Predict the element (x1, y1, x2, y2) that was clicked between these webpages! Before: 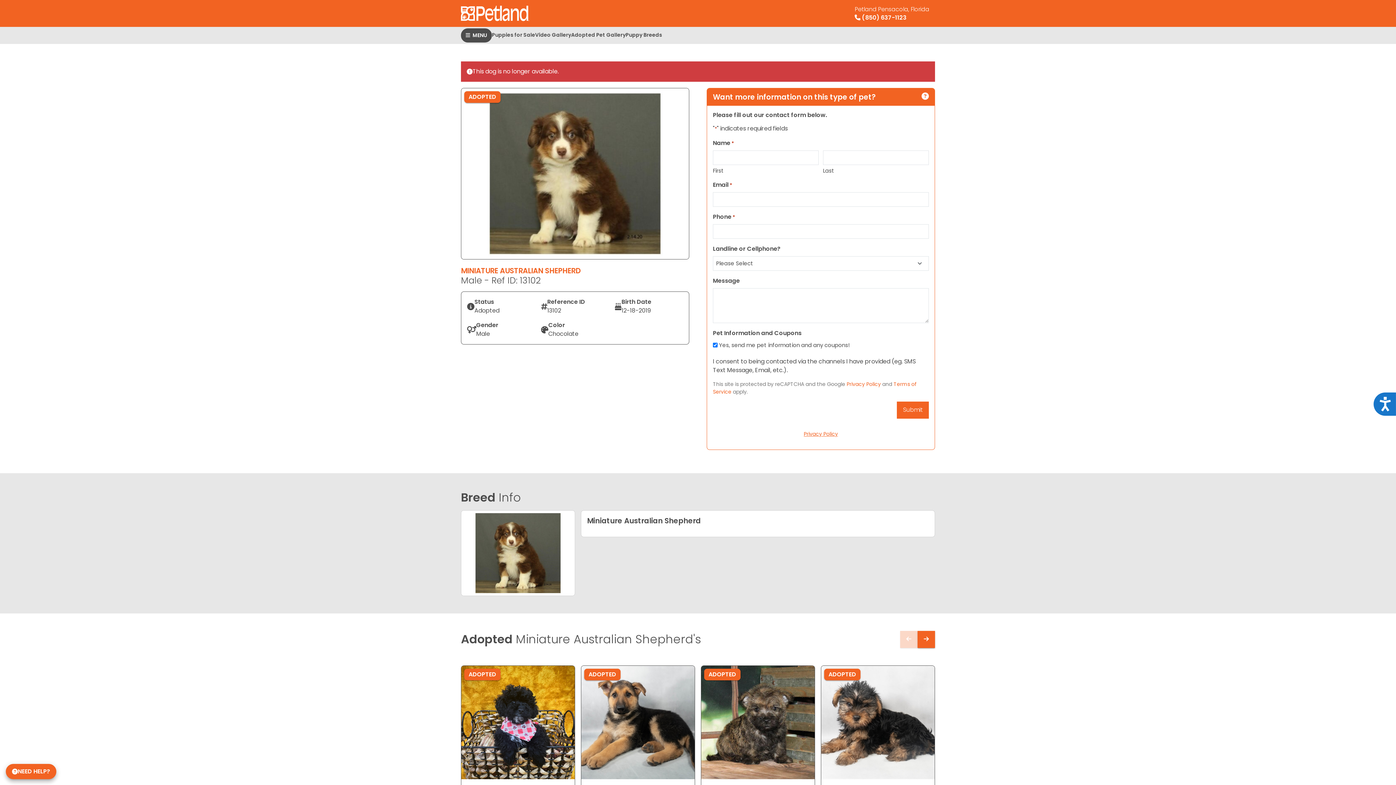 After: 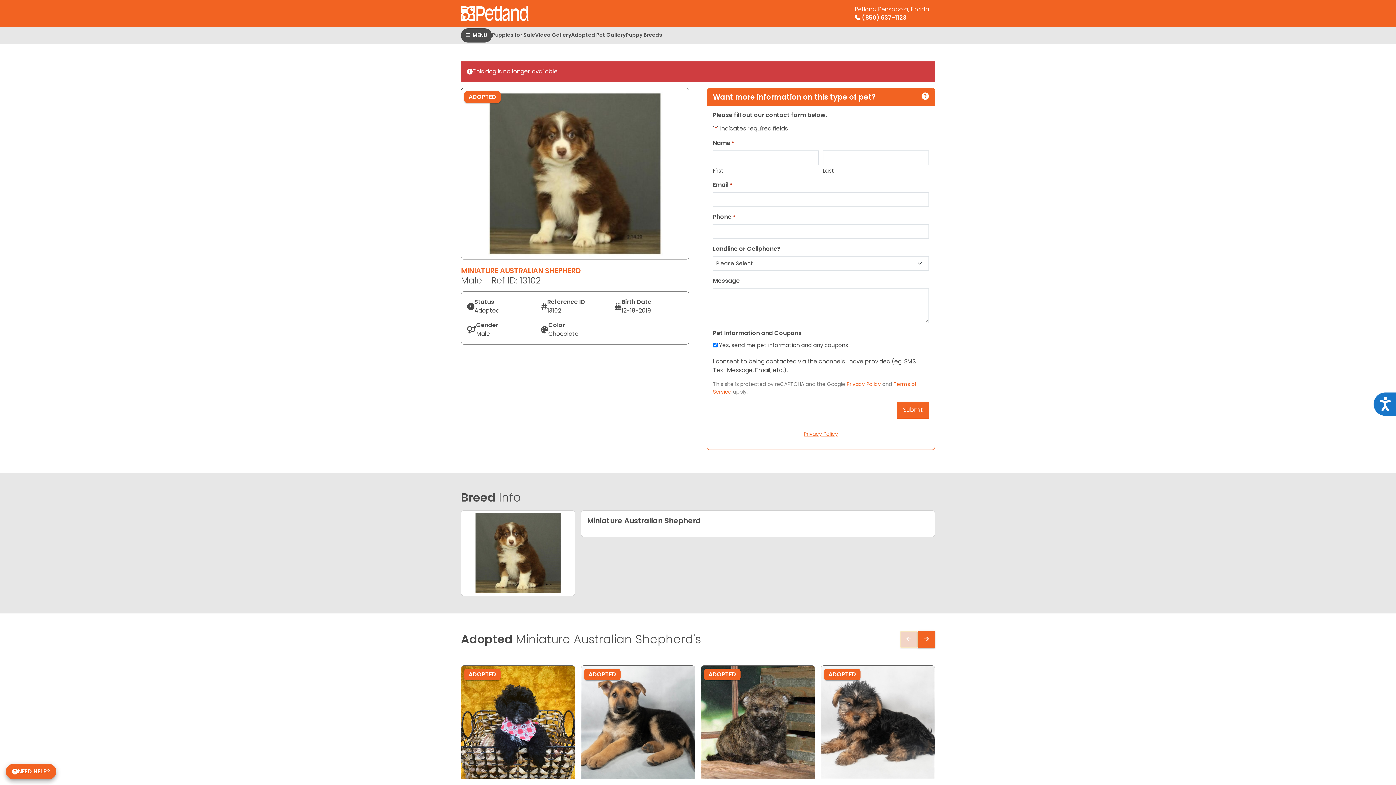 Action: bbox: (900, 631, 917, 648)